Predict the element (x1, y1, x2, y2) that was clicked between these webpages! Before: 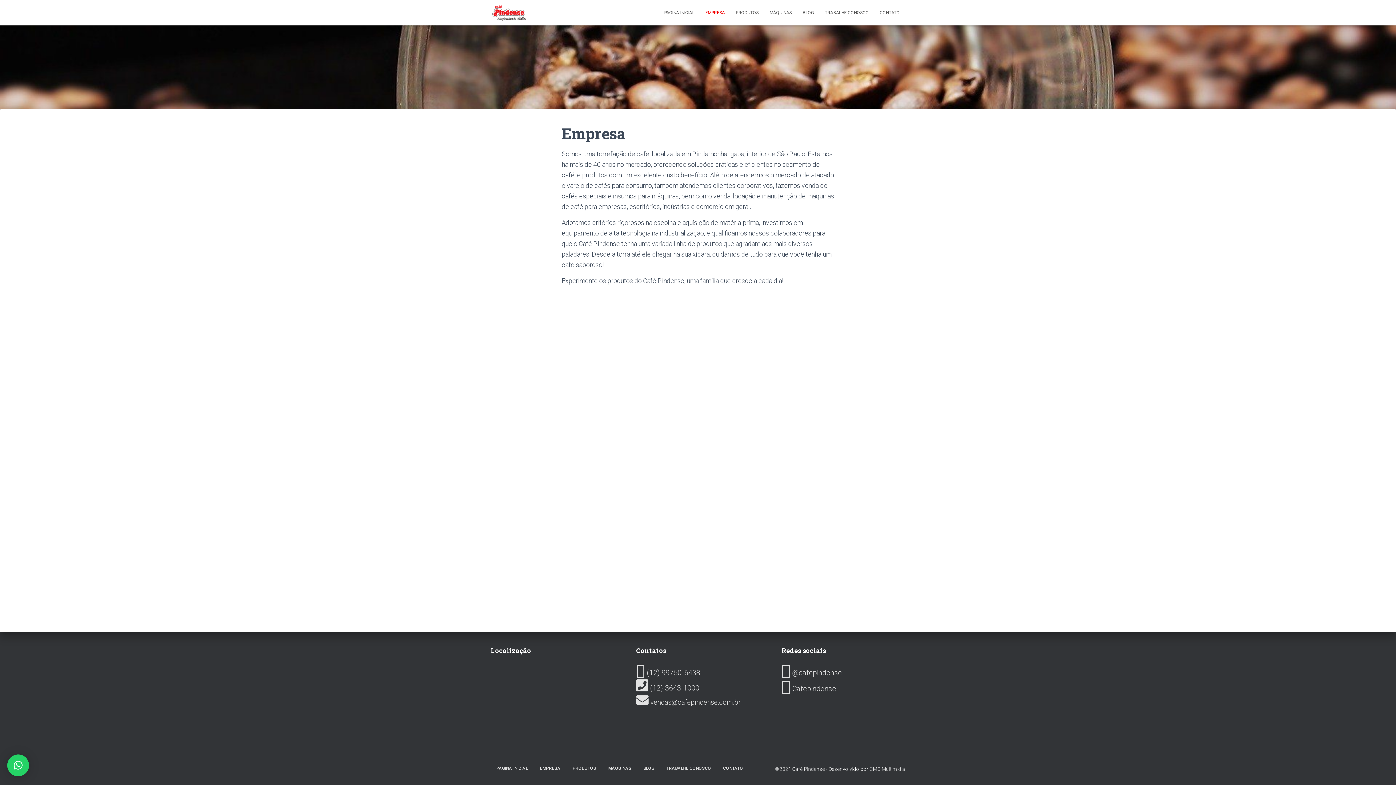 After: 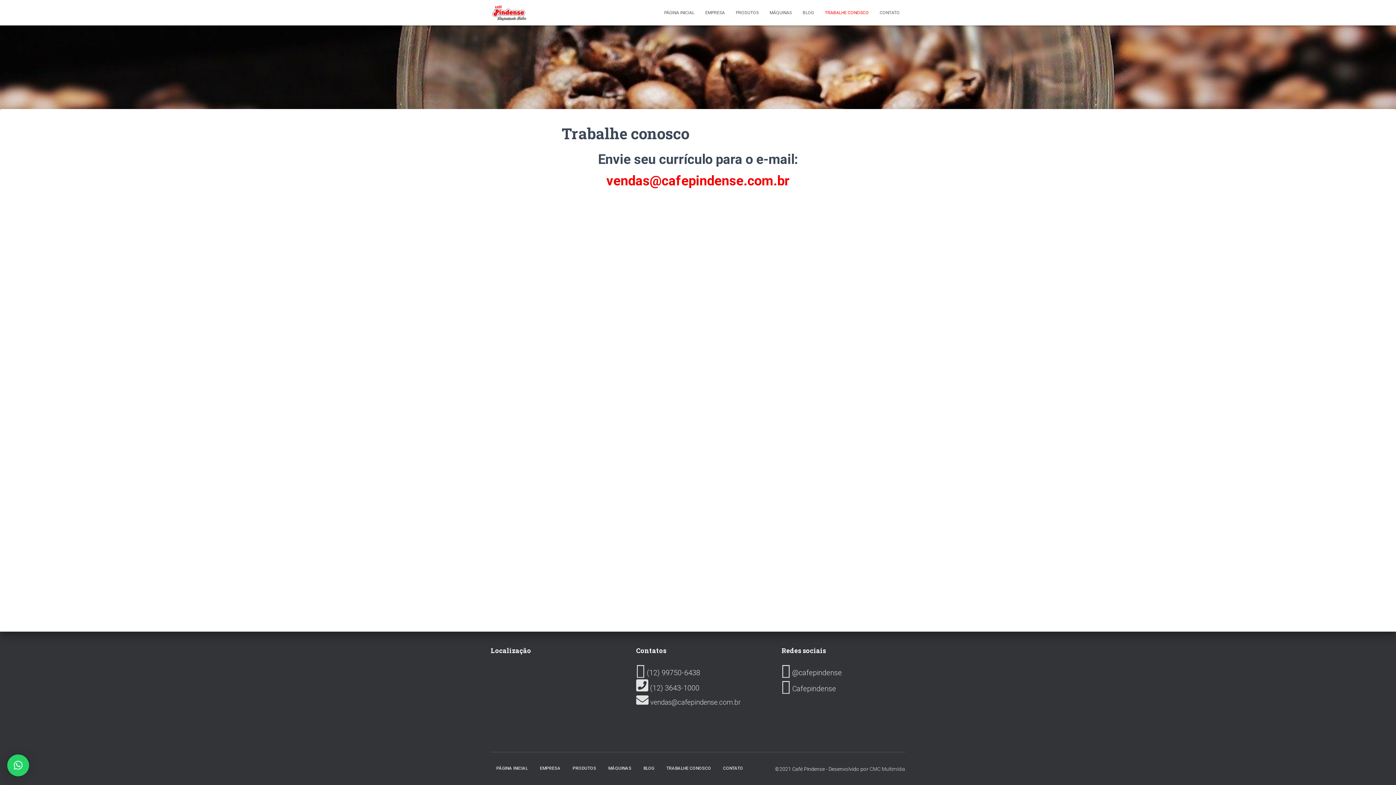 Action: label: TRABALHE CONOSCO bbox: (661, 760, 716, 777)